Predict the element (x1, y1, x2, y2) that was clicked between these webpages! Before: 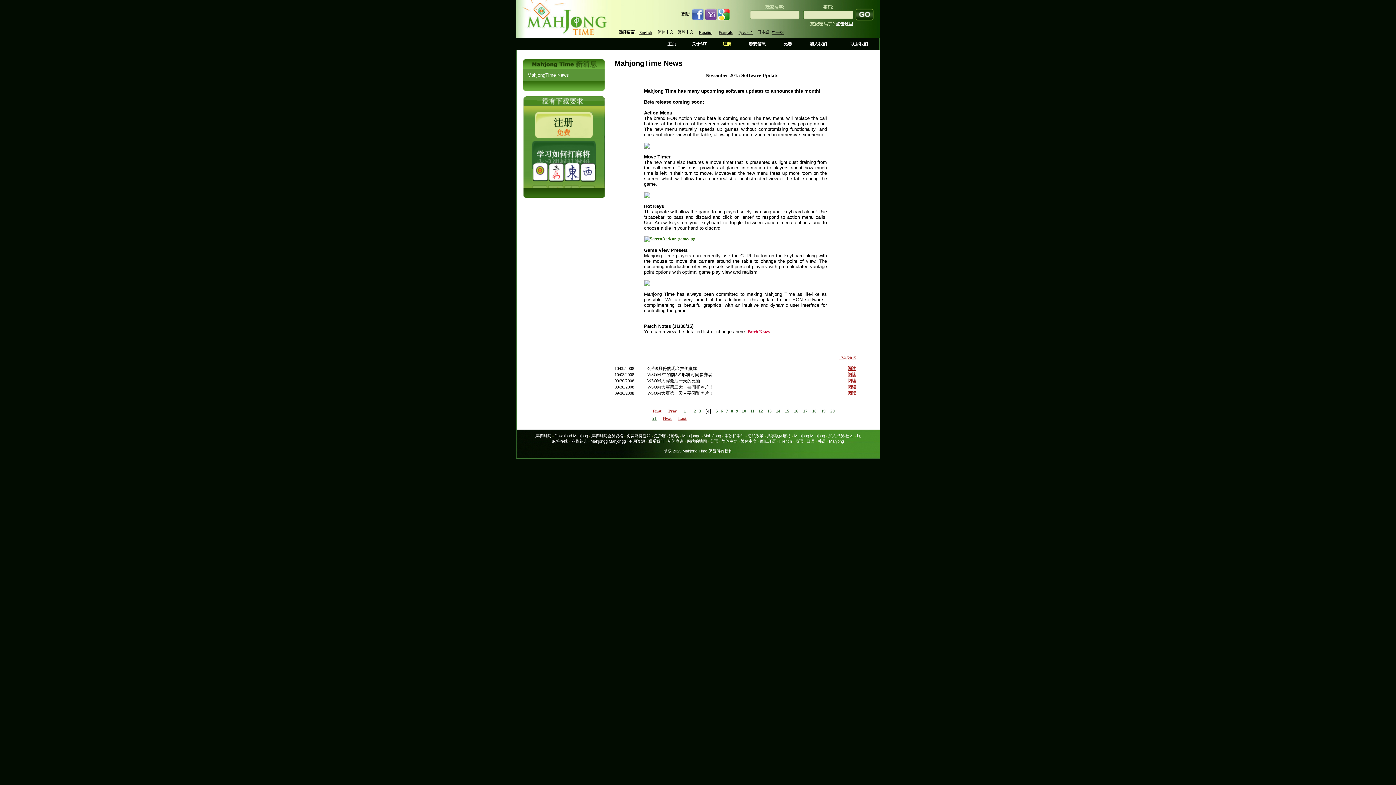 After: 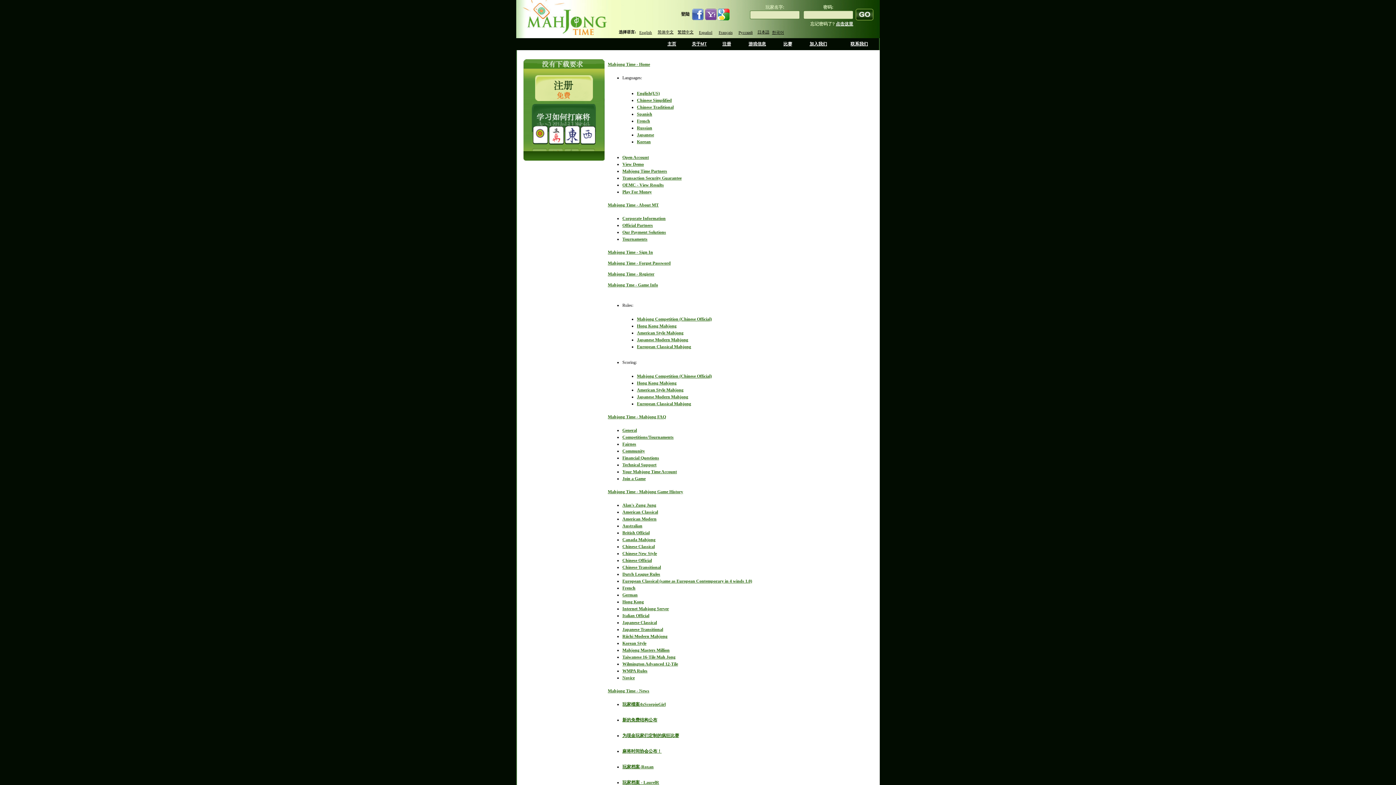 Action: bbox: (687, 439, 707, 443) label: 网站的地图